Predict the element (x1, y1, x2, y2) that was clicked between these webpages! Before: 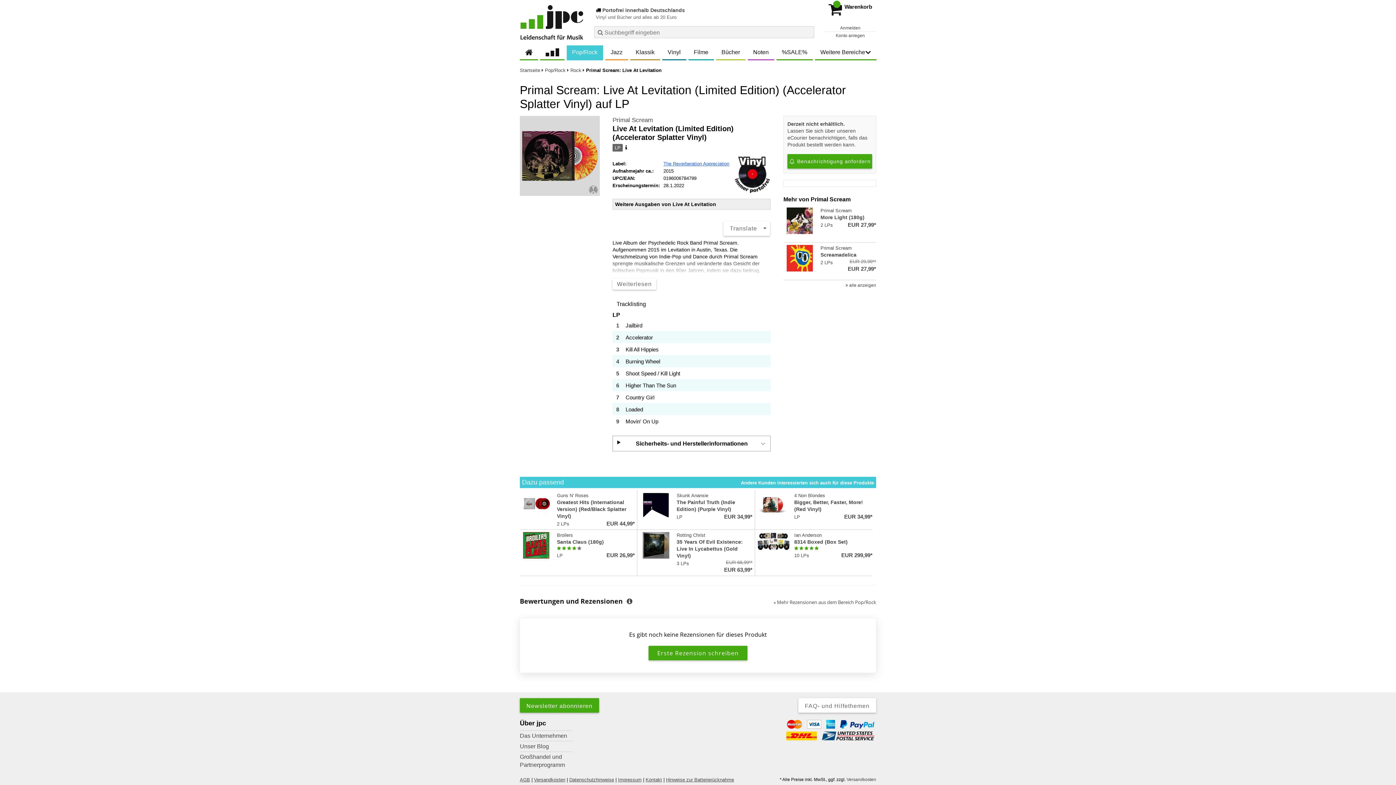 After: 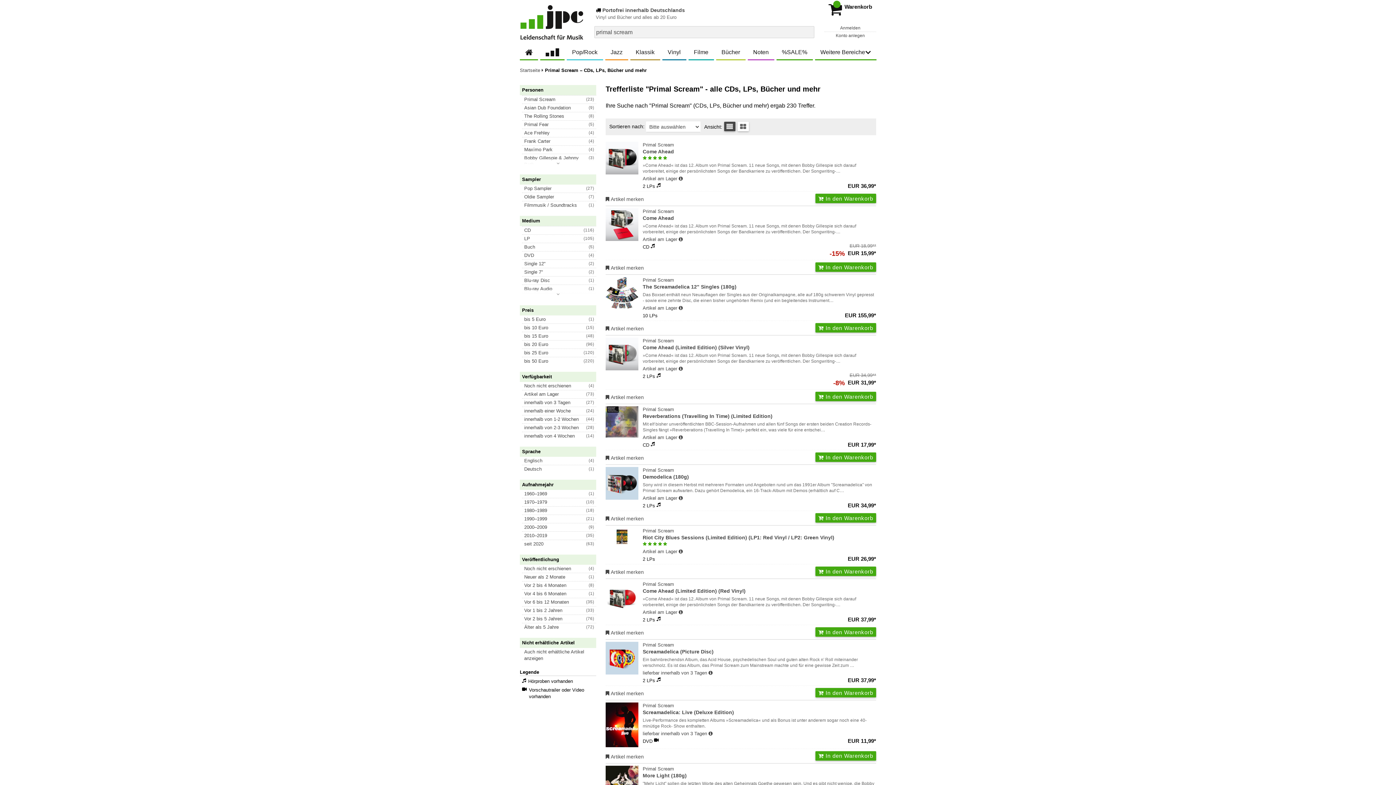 Action: label: Primal Scream bbox: (612, 116, 653, 123)